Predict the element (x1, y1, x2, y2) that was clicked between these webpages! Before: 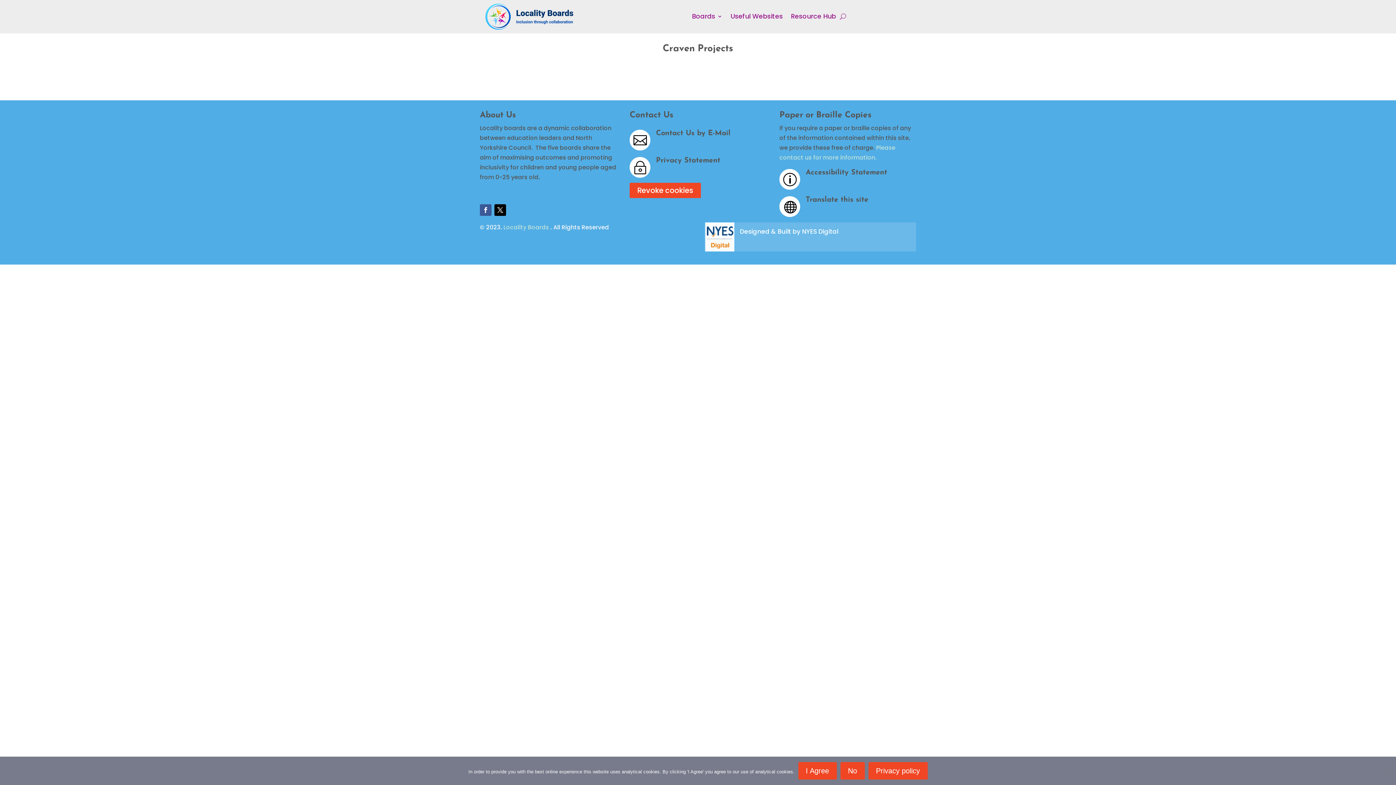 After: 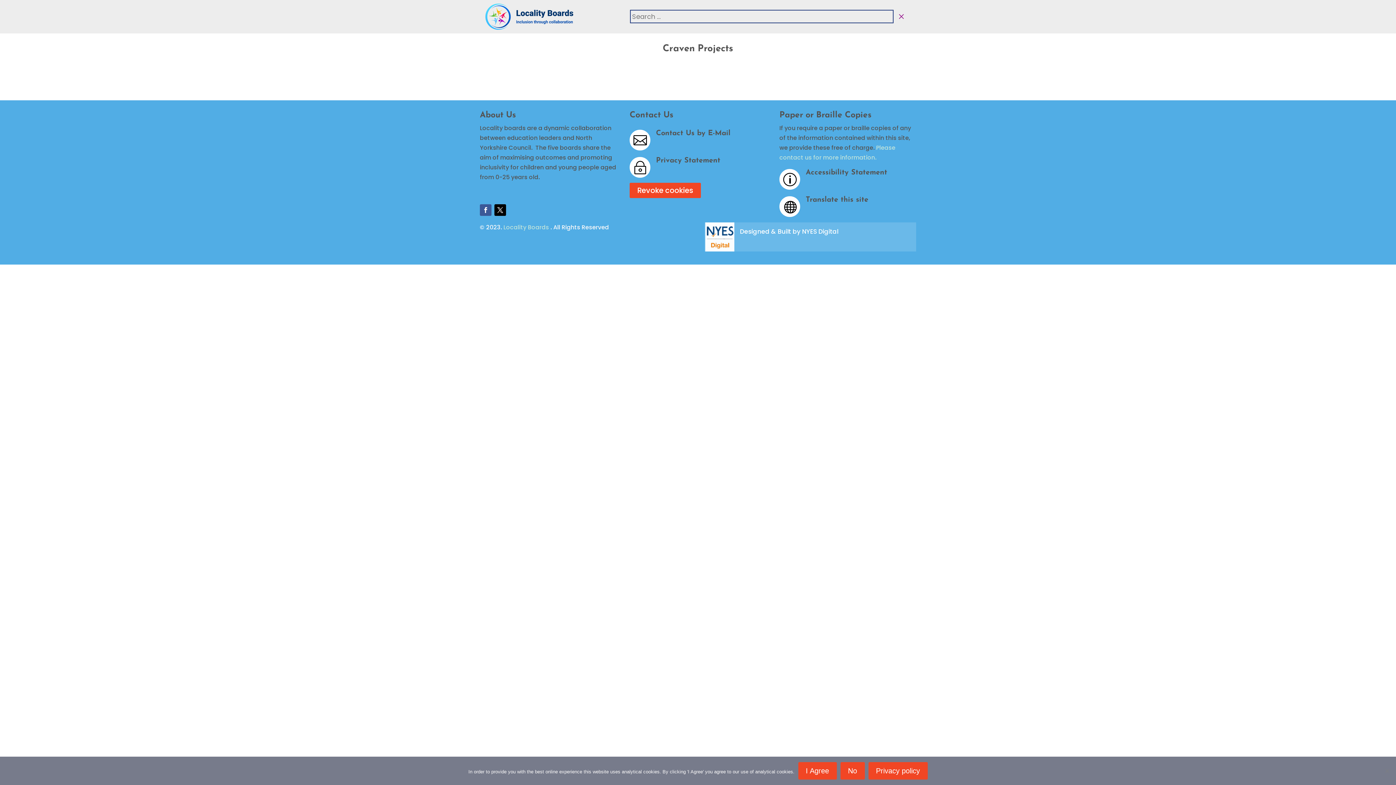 Action: bbox: (840, 10, 846, 21)